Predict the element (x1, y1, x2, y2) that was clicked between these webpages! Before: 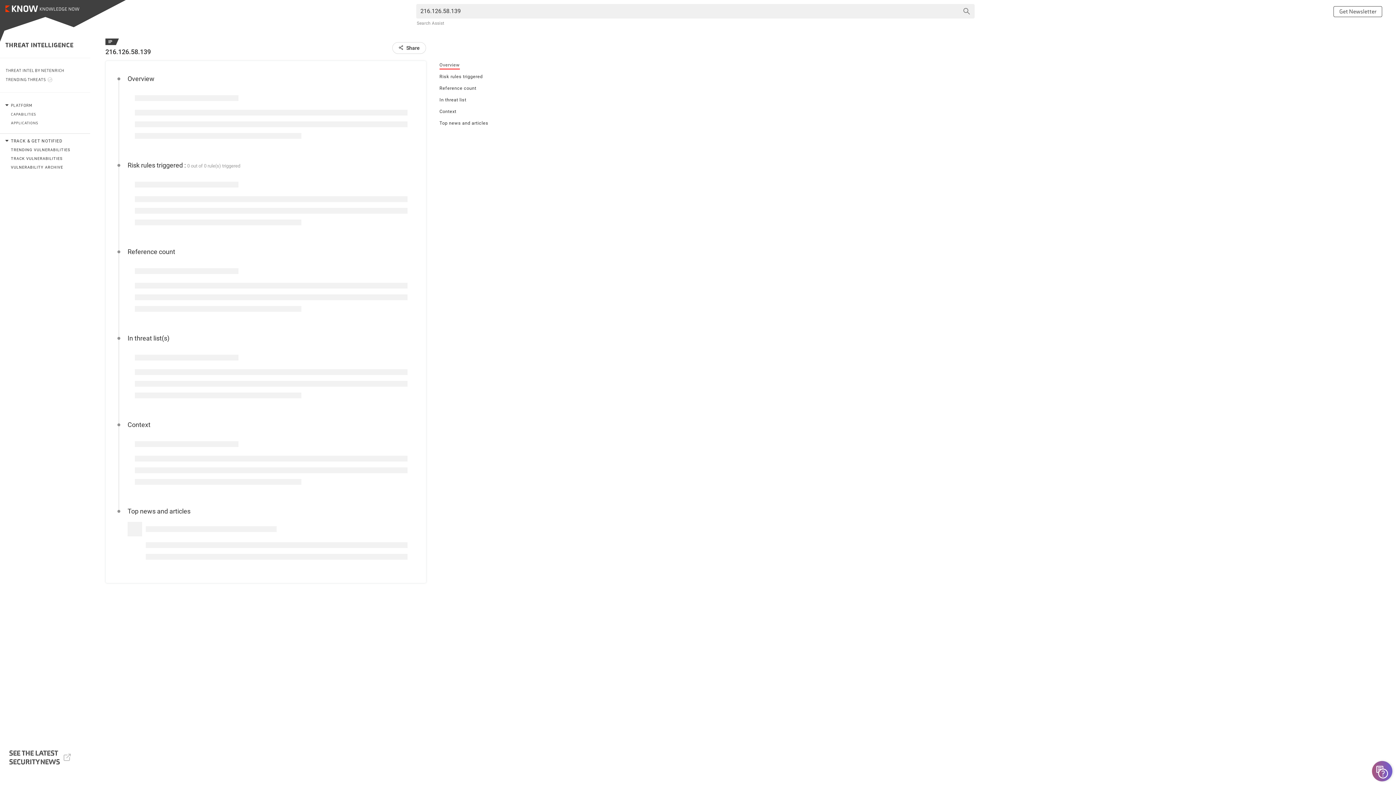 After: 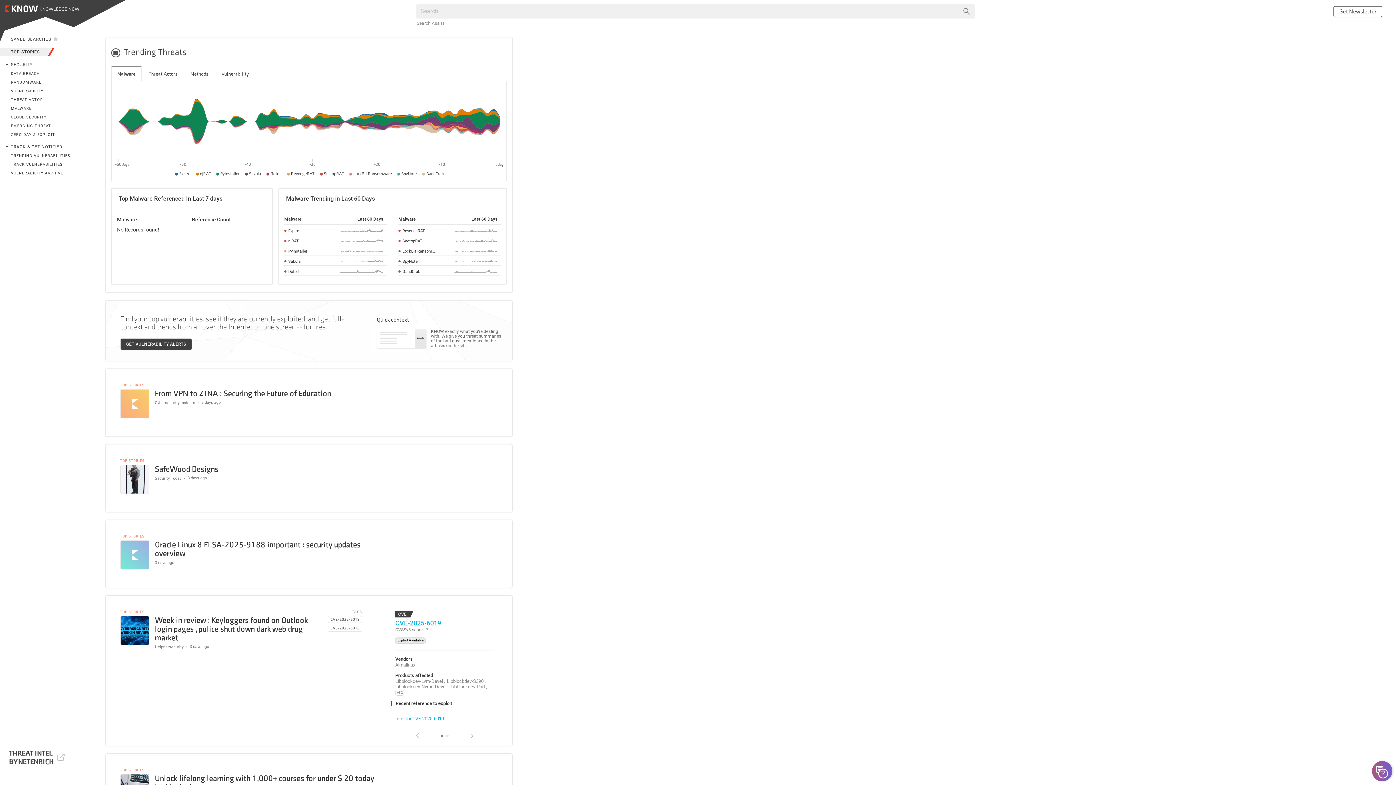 Action: bbox: (5, 4, 89, 12)